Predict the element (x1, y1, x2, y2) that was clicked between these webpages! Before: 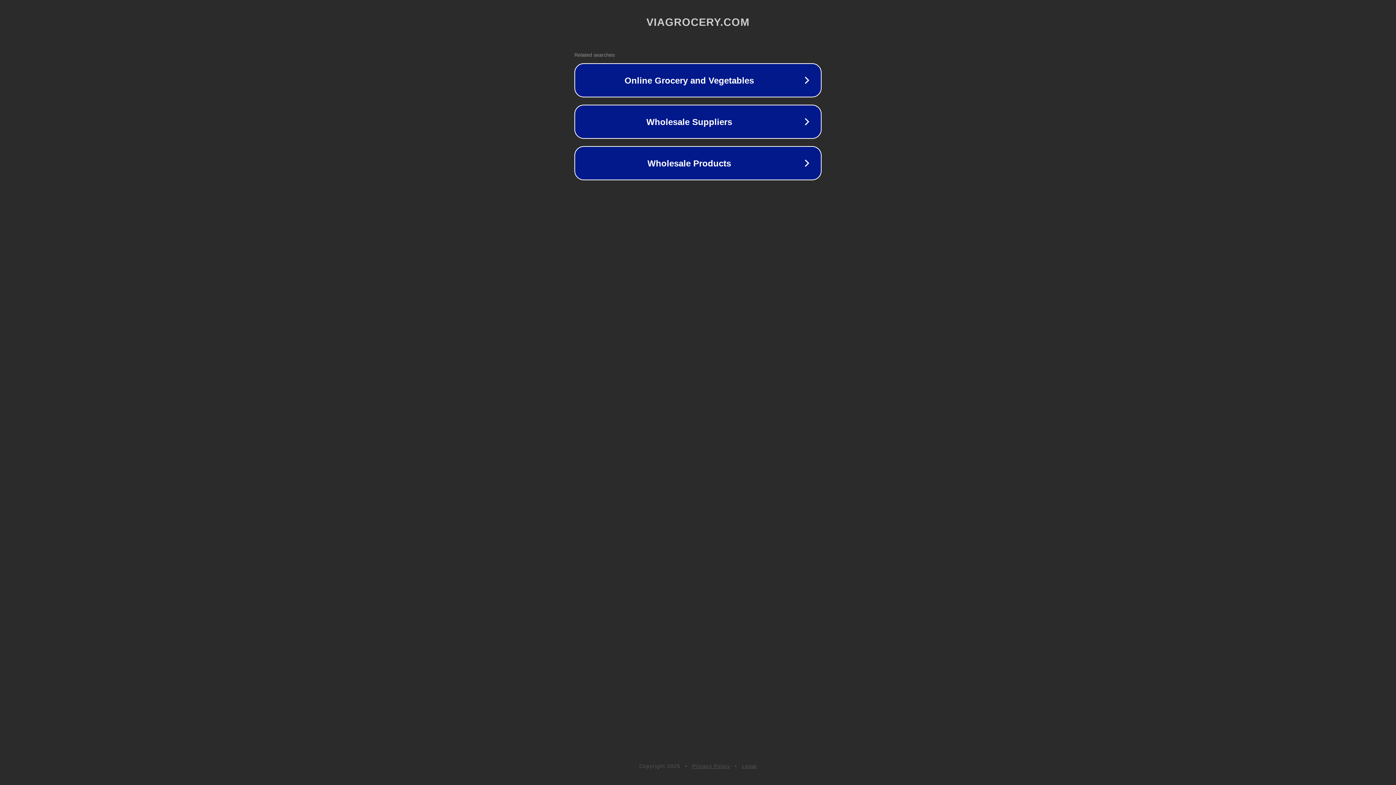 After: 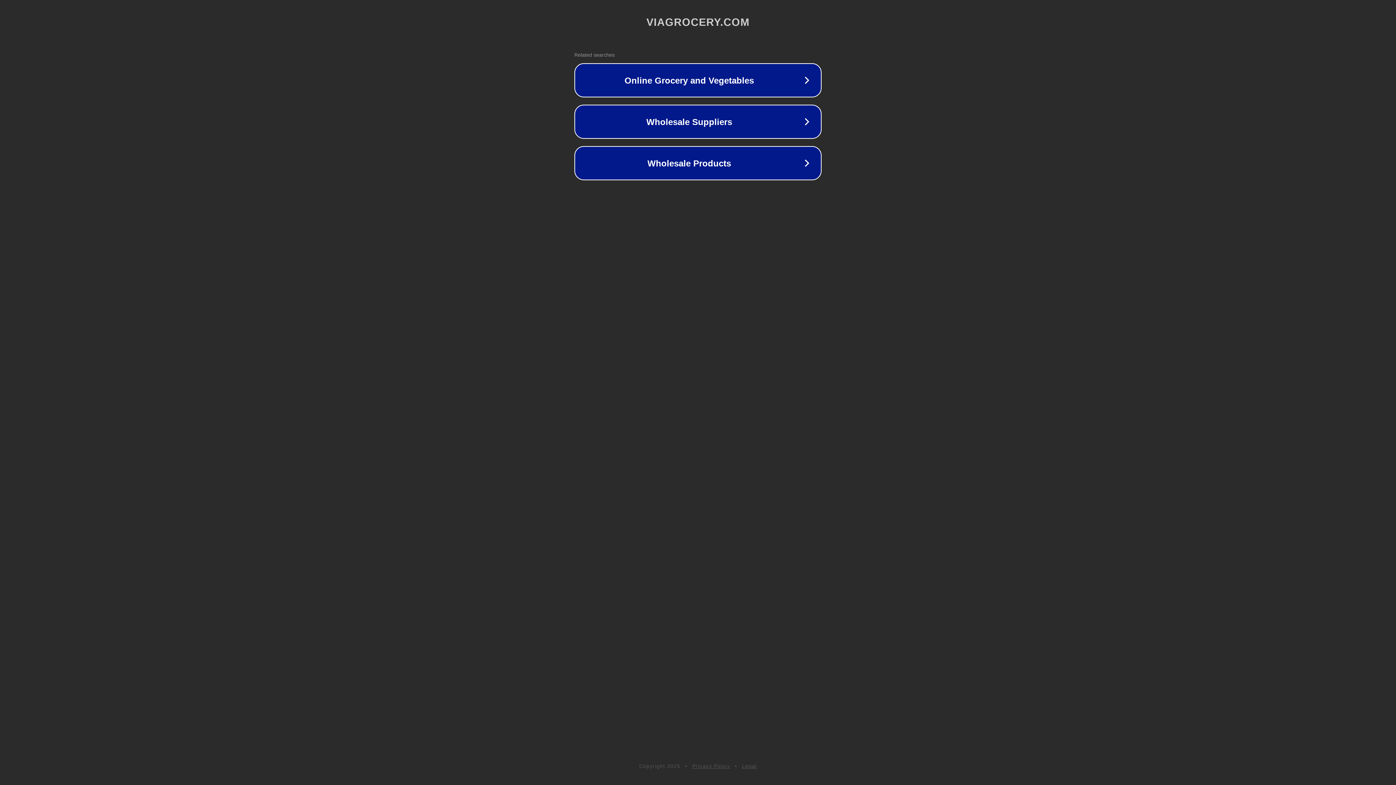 Action: bbox: (742, 763, 757, 769) label: Legal